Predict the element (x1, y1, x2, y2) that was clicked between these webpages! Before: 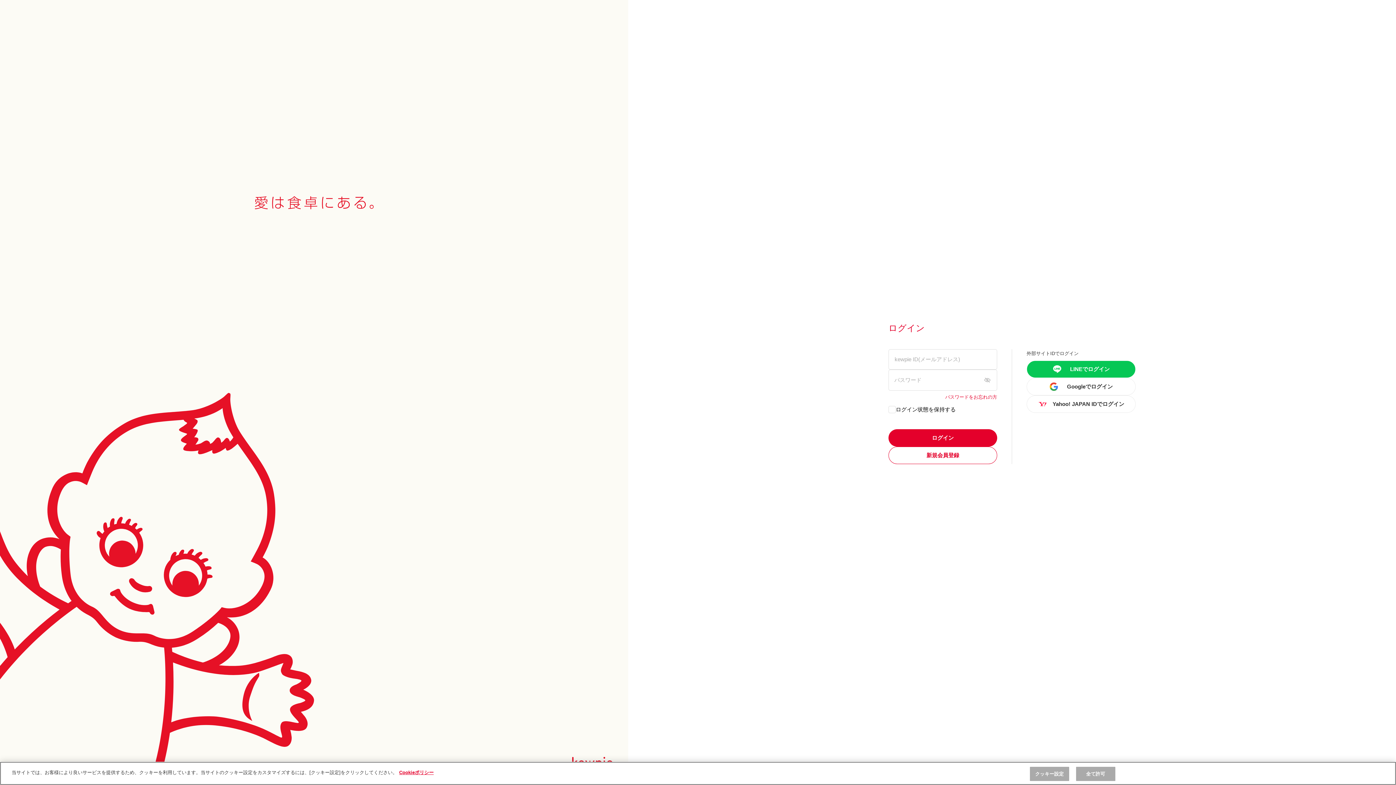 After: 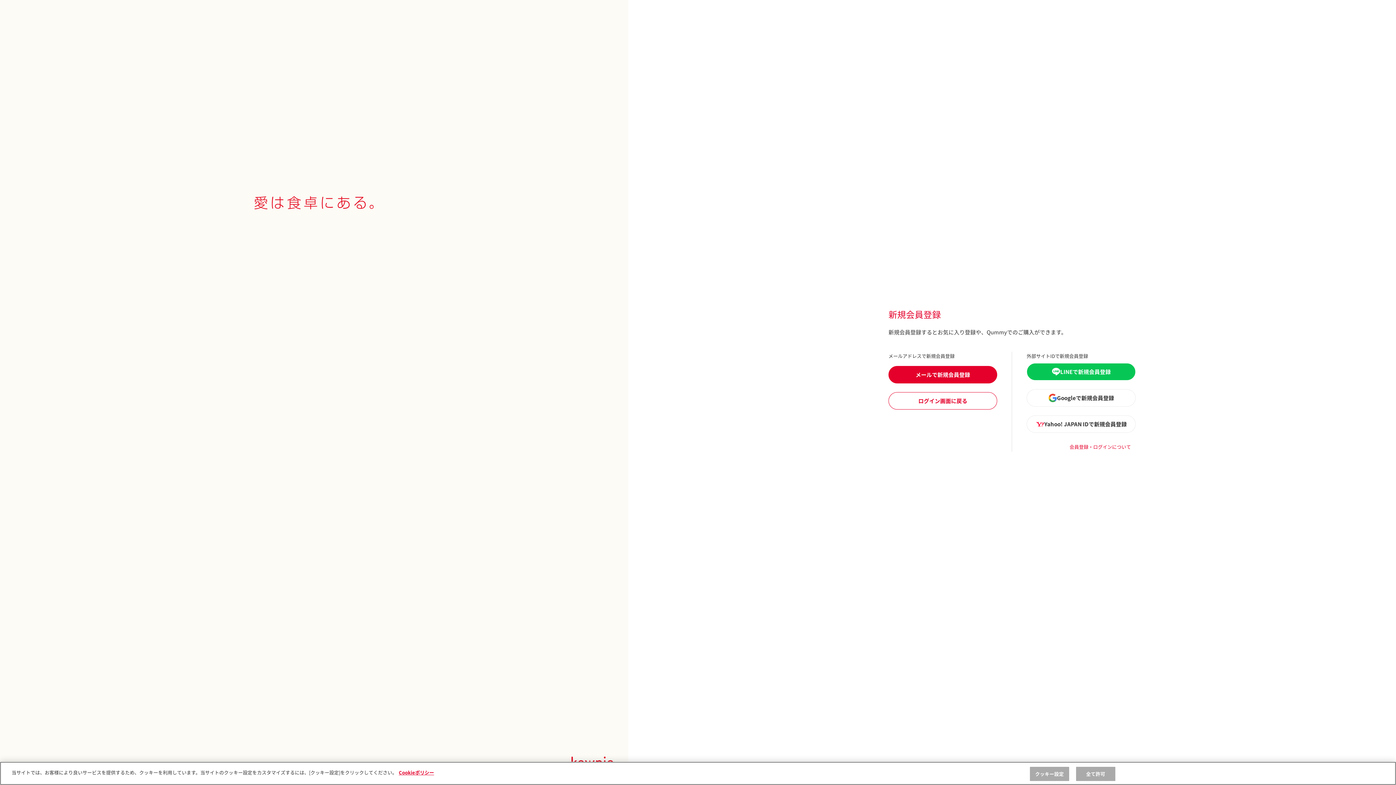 Action: bbox: (888, 446, 997, 464) label: 新規会員登録